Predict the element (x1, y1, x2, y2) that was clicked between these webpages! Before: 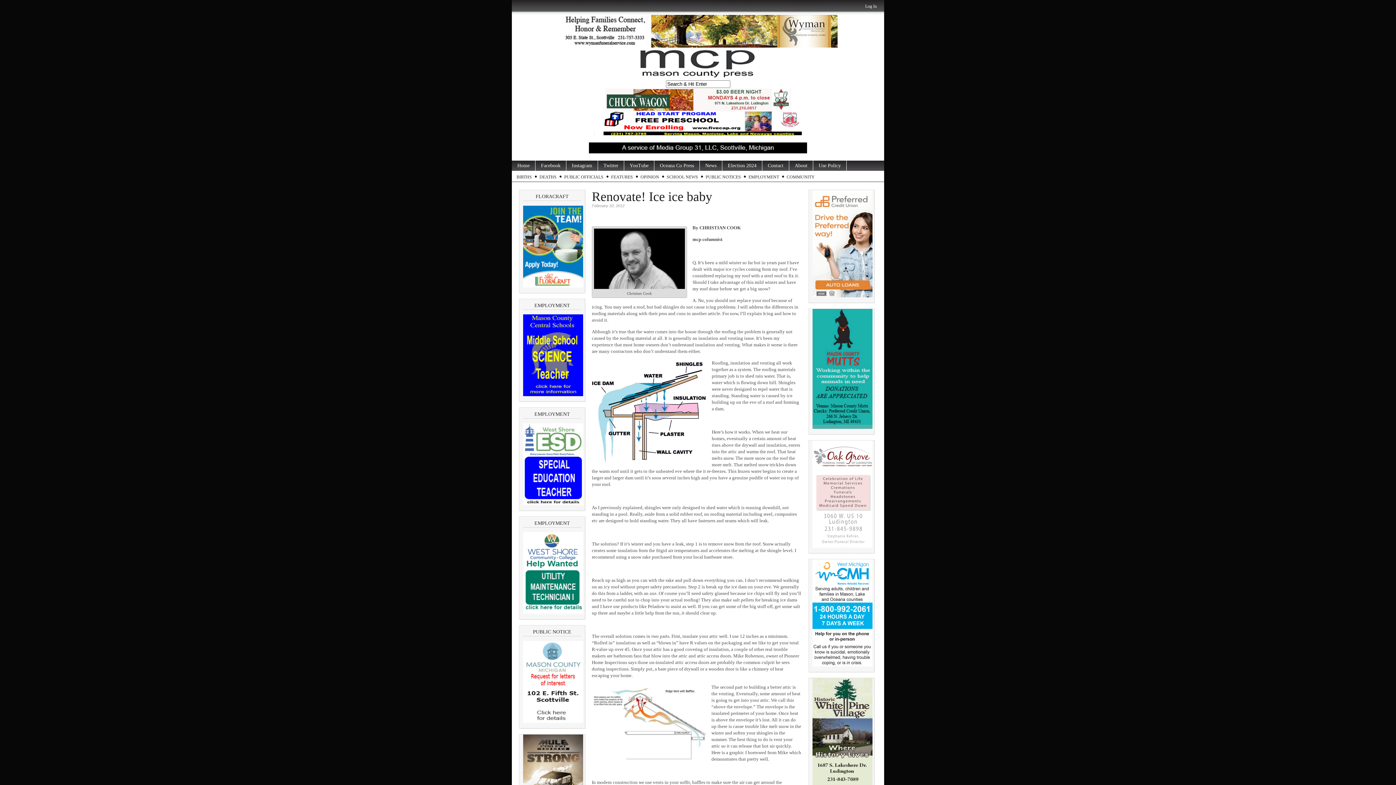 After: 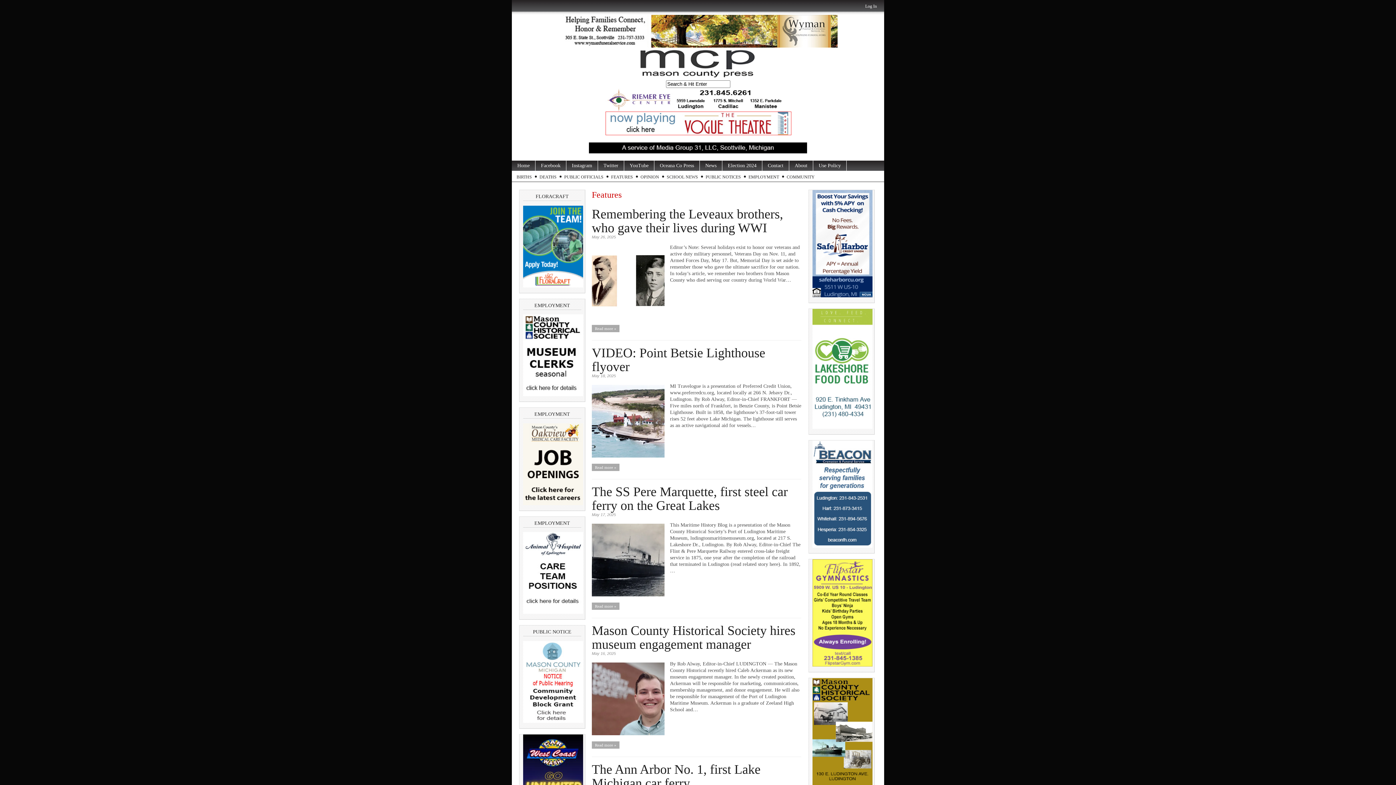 Action: label: FEATURES bbox: (609, 172, 635, 181)